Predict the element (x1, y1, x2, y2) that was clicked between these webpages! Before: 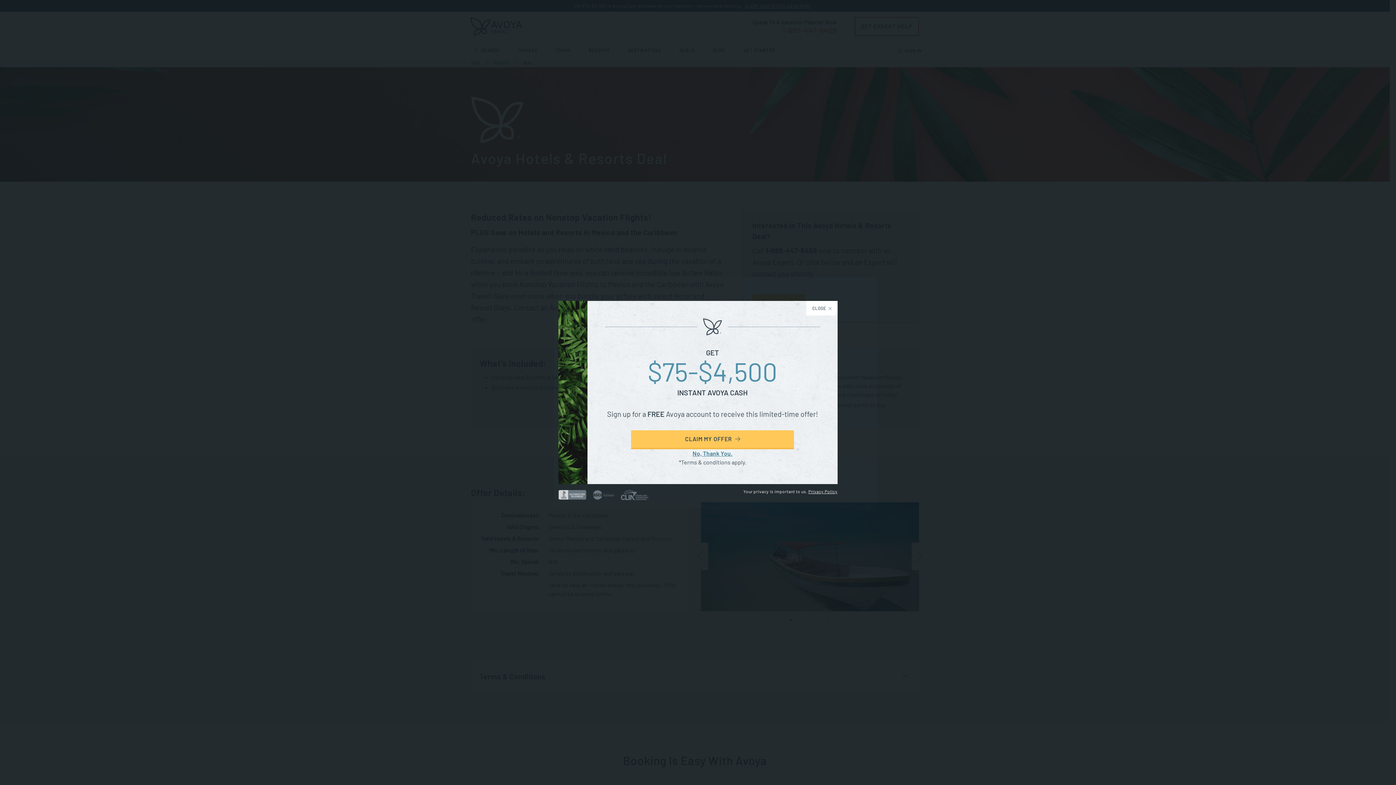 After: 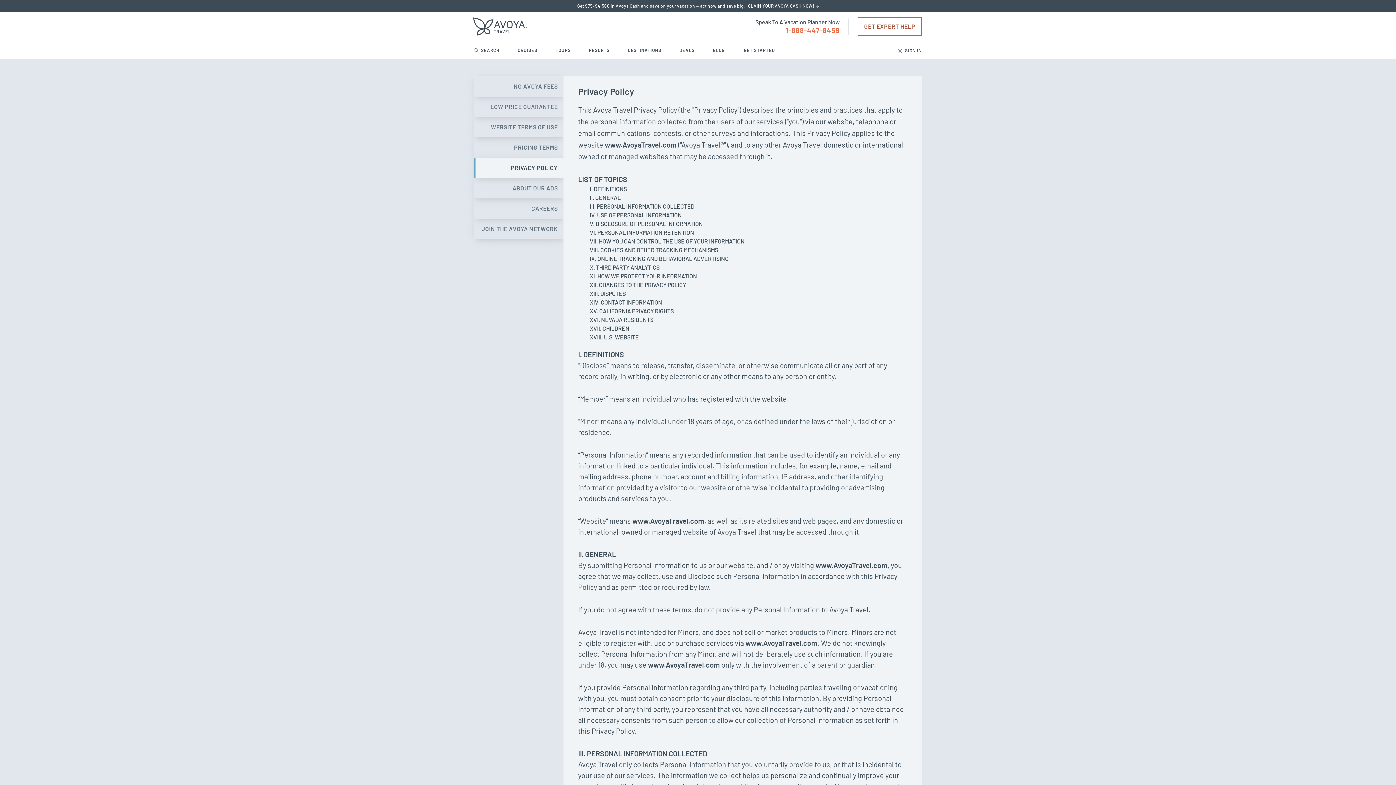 Action: label: Privacy Policy bbox: (808, 488, 837, 494)